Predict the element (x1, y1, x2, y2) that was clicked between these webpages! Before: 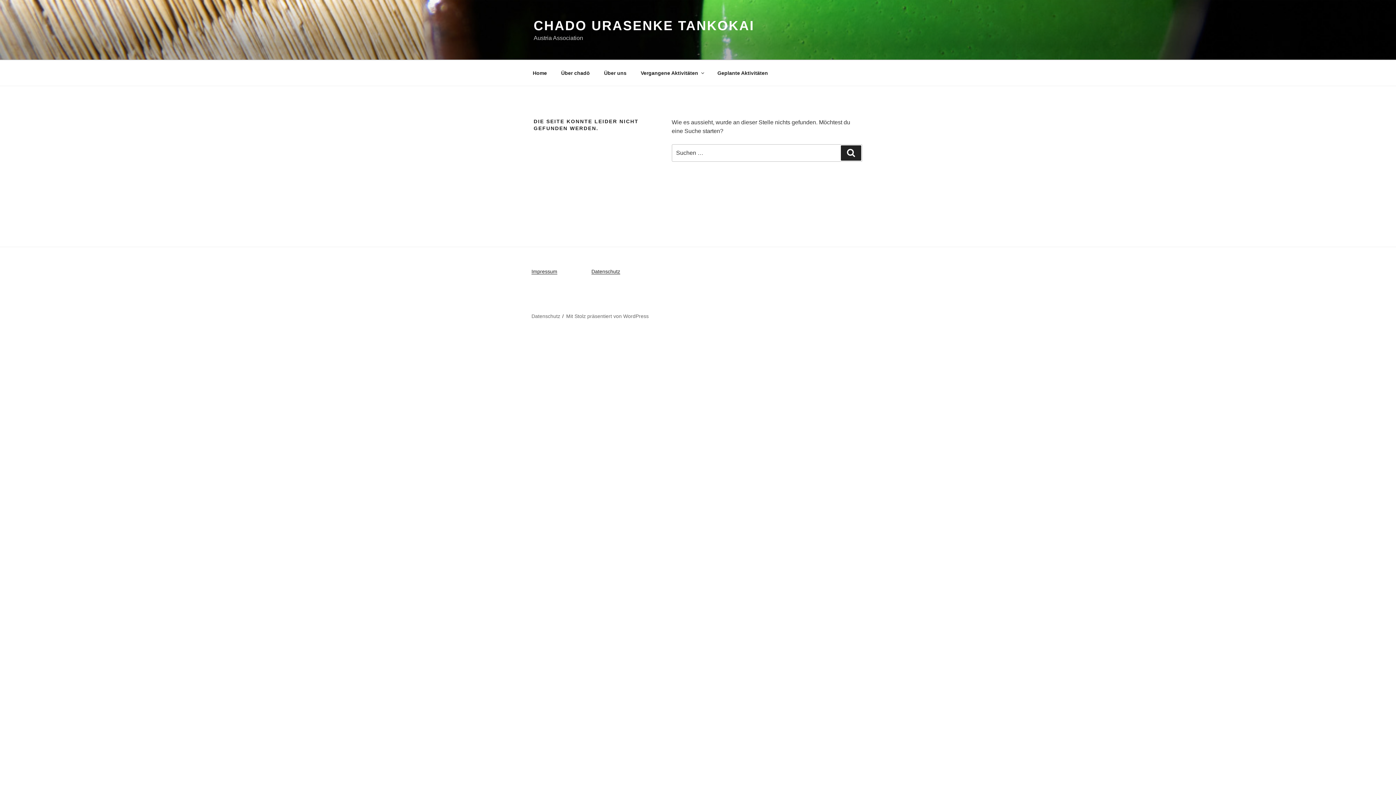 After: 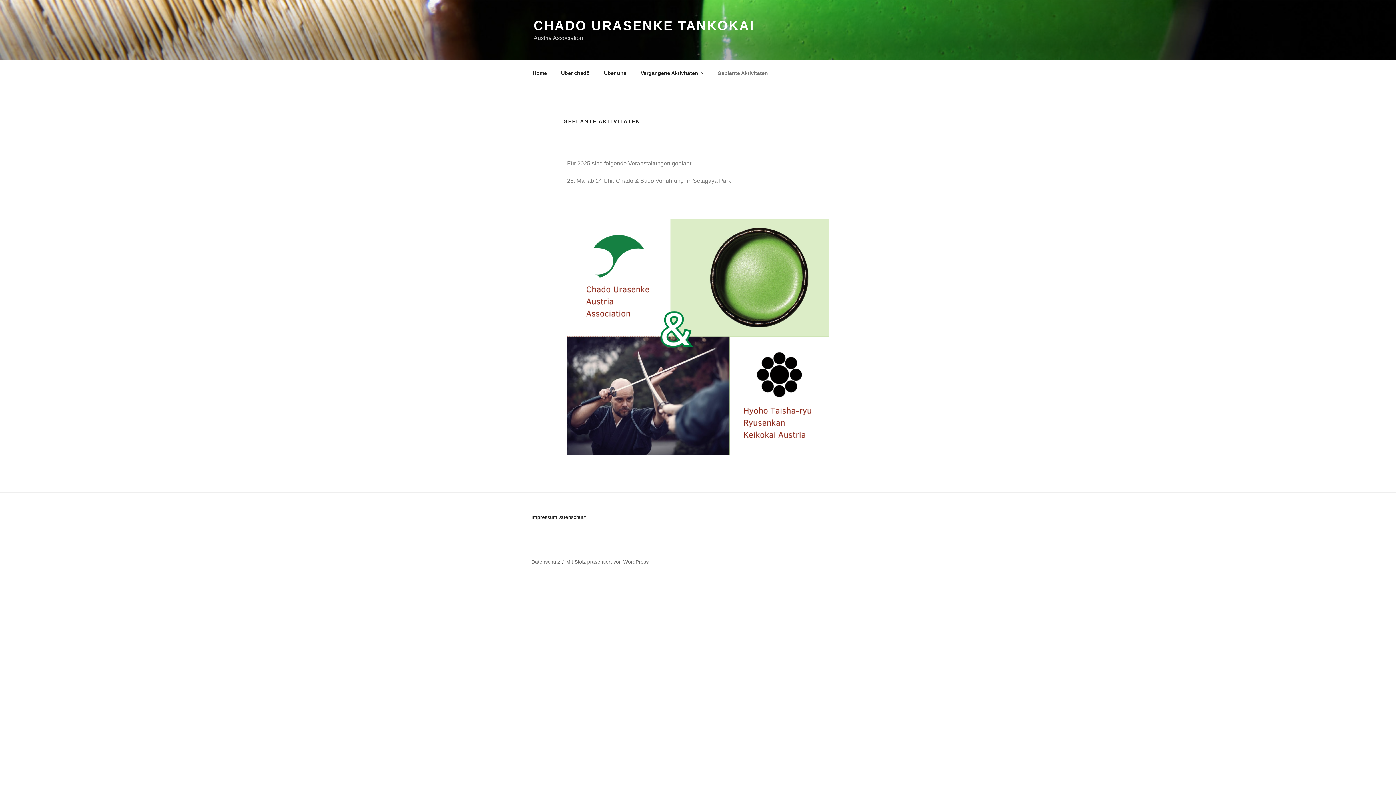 Action: bbox: (711, 64, 774, 82) label: Geplante Aktivitäten